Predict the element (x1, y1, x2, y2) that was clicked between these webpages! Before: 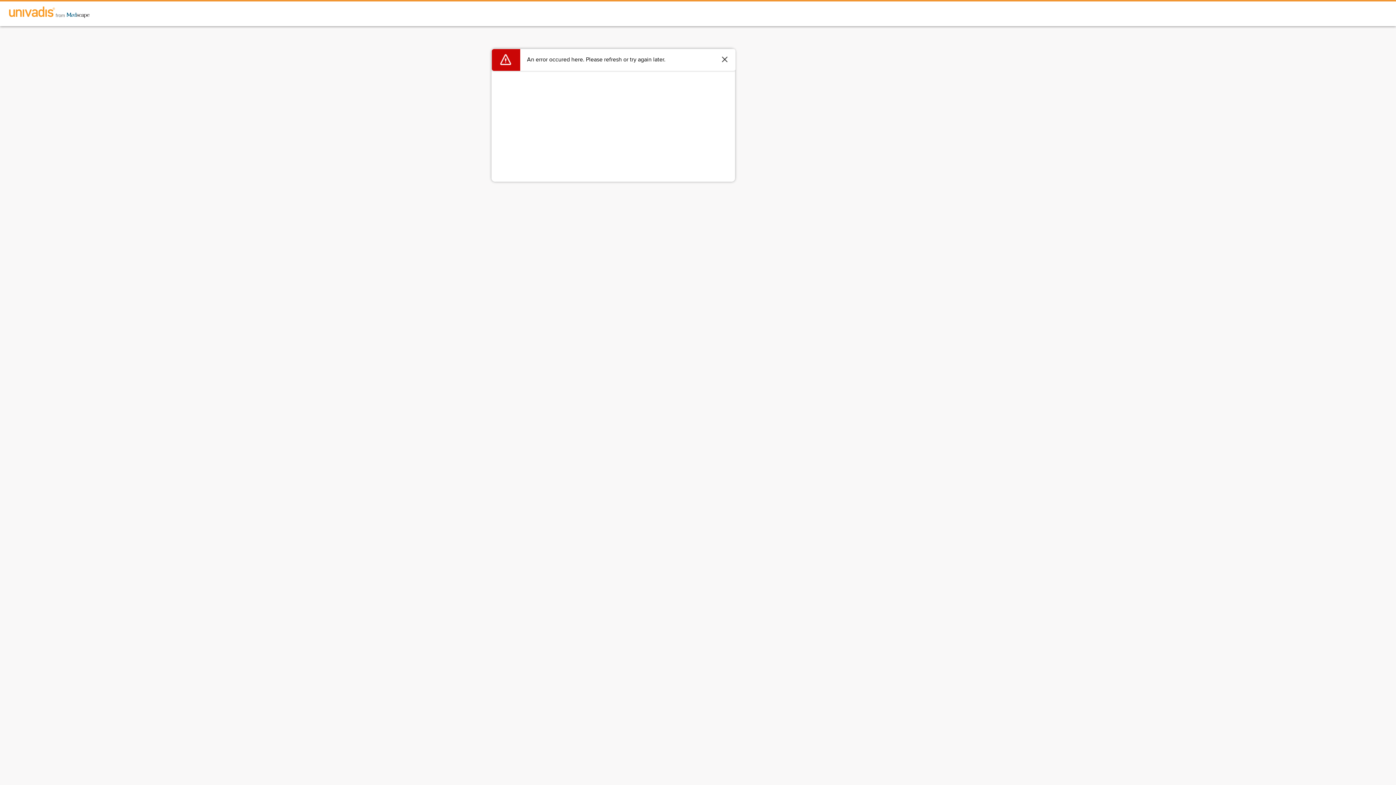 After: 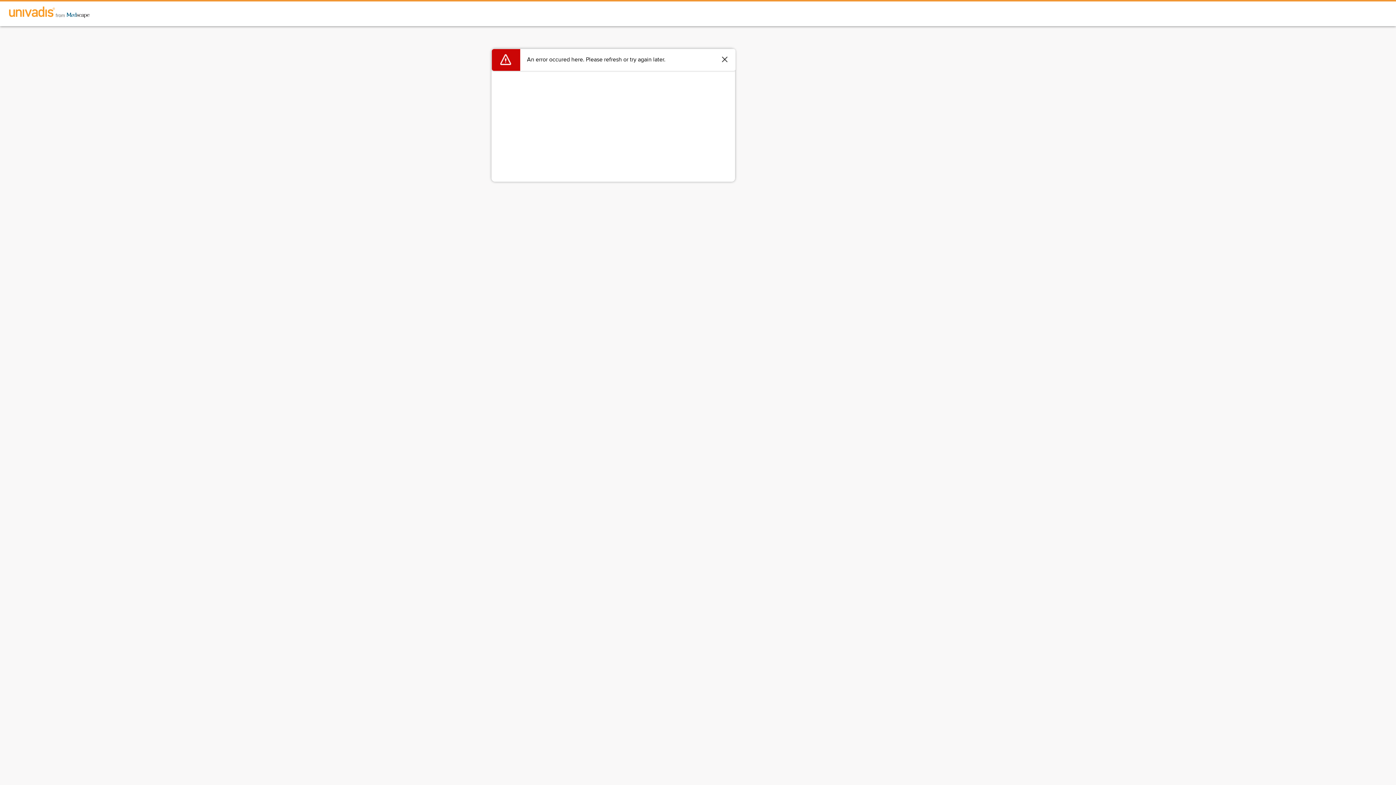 Action: bbox: (0, 1, 98, 24)